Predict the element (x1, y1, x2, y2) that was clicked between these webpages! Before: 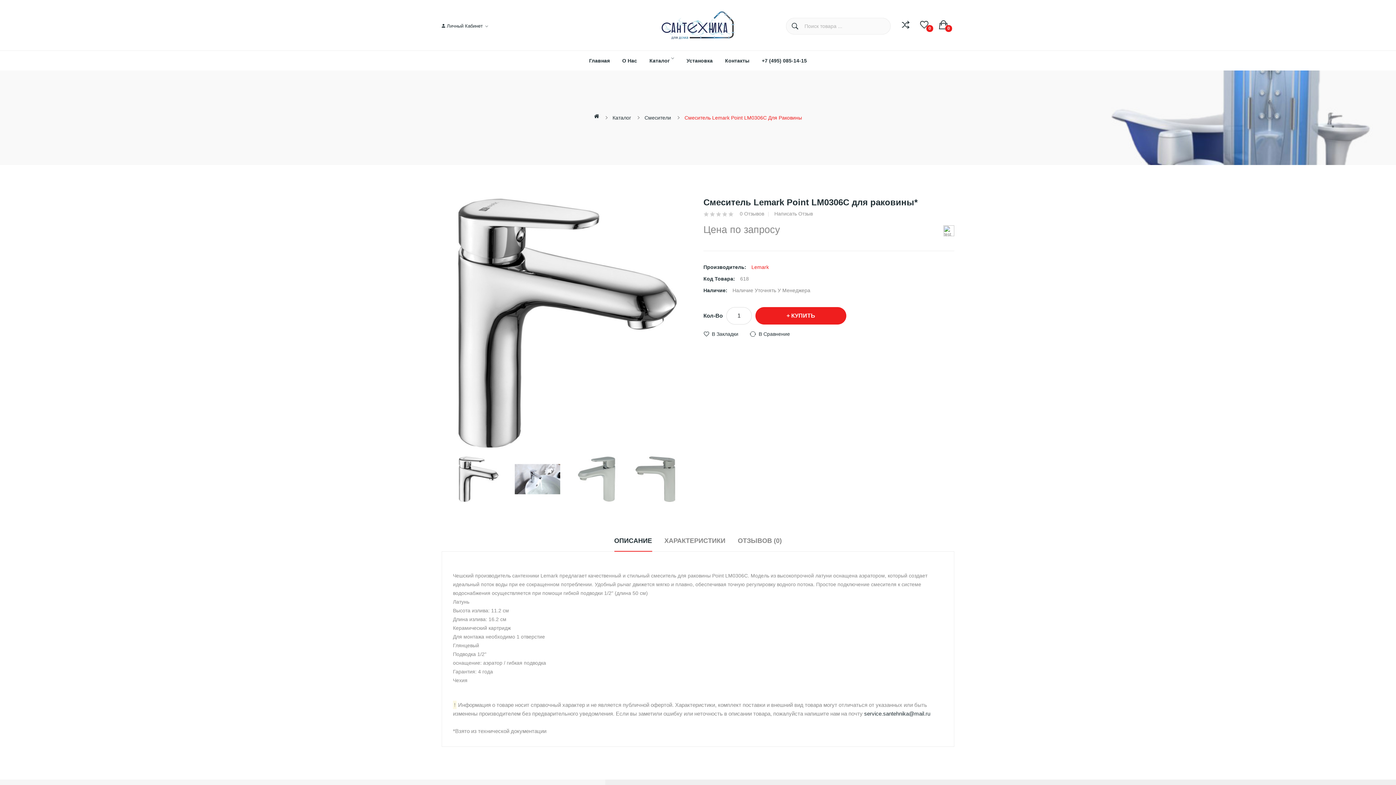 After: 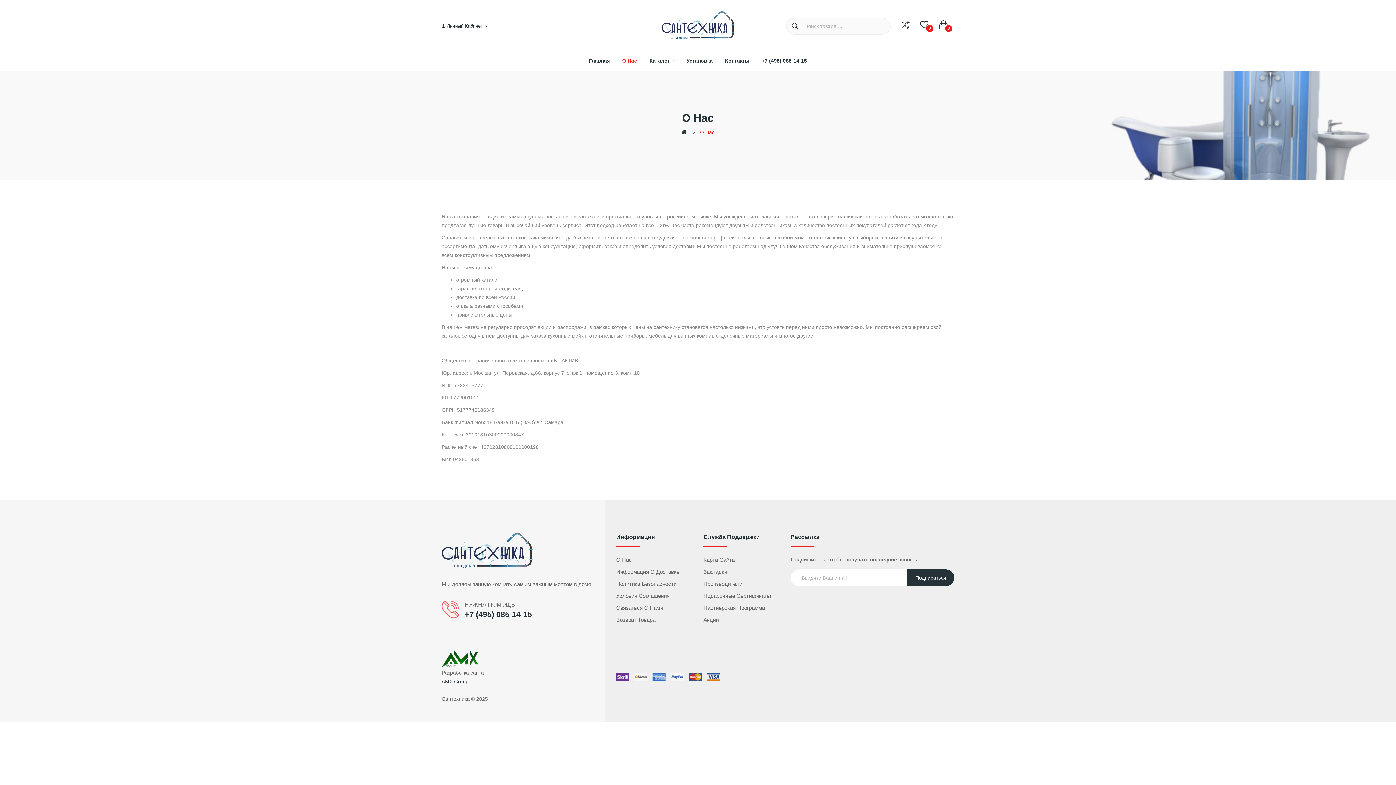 Action: label: О Нас bbox: (616, 54, 643, 66)